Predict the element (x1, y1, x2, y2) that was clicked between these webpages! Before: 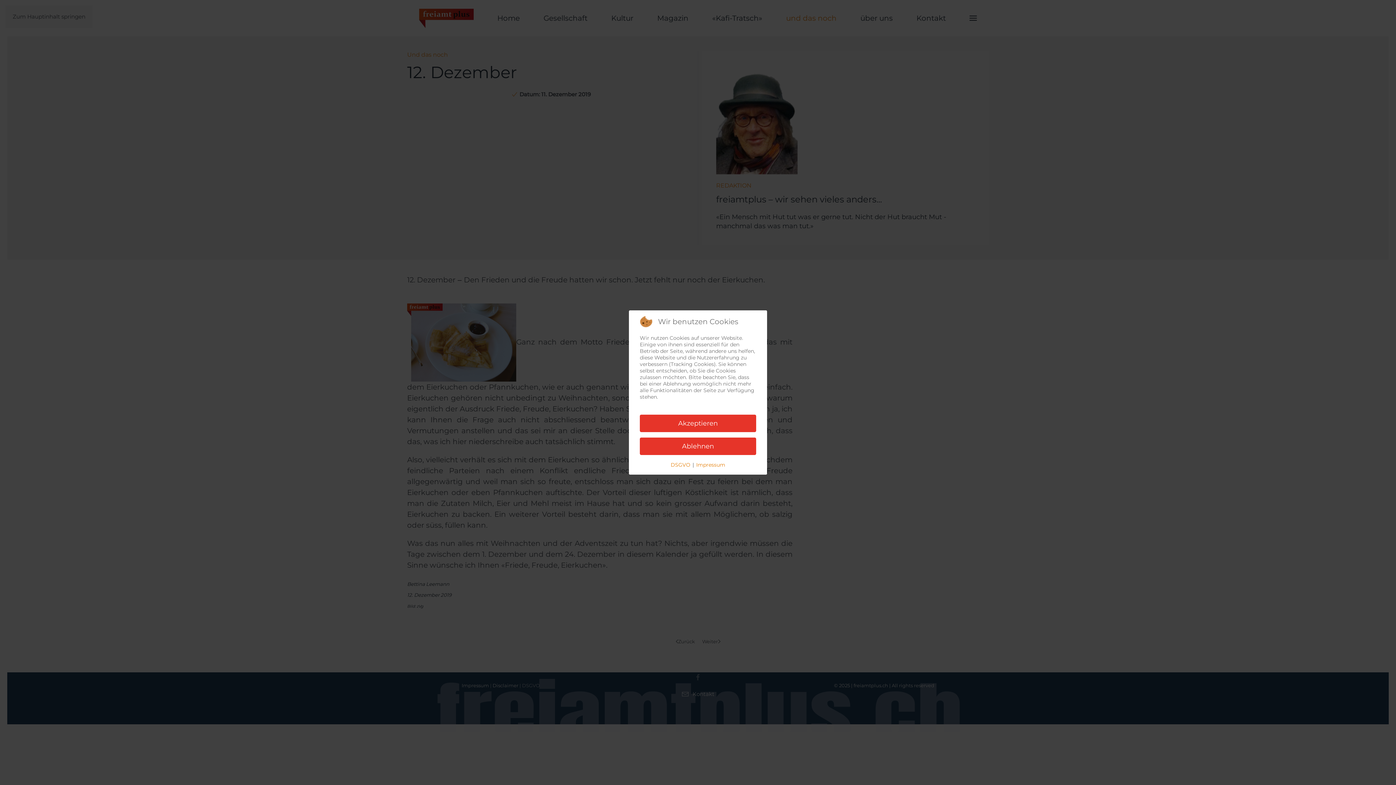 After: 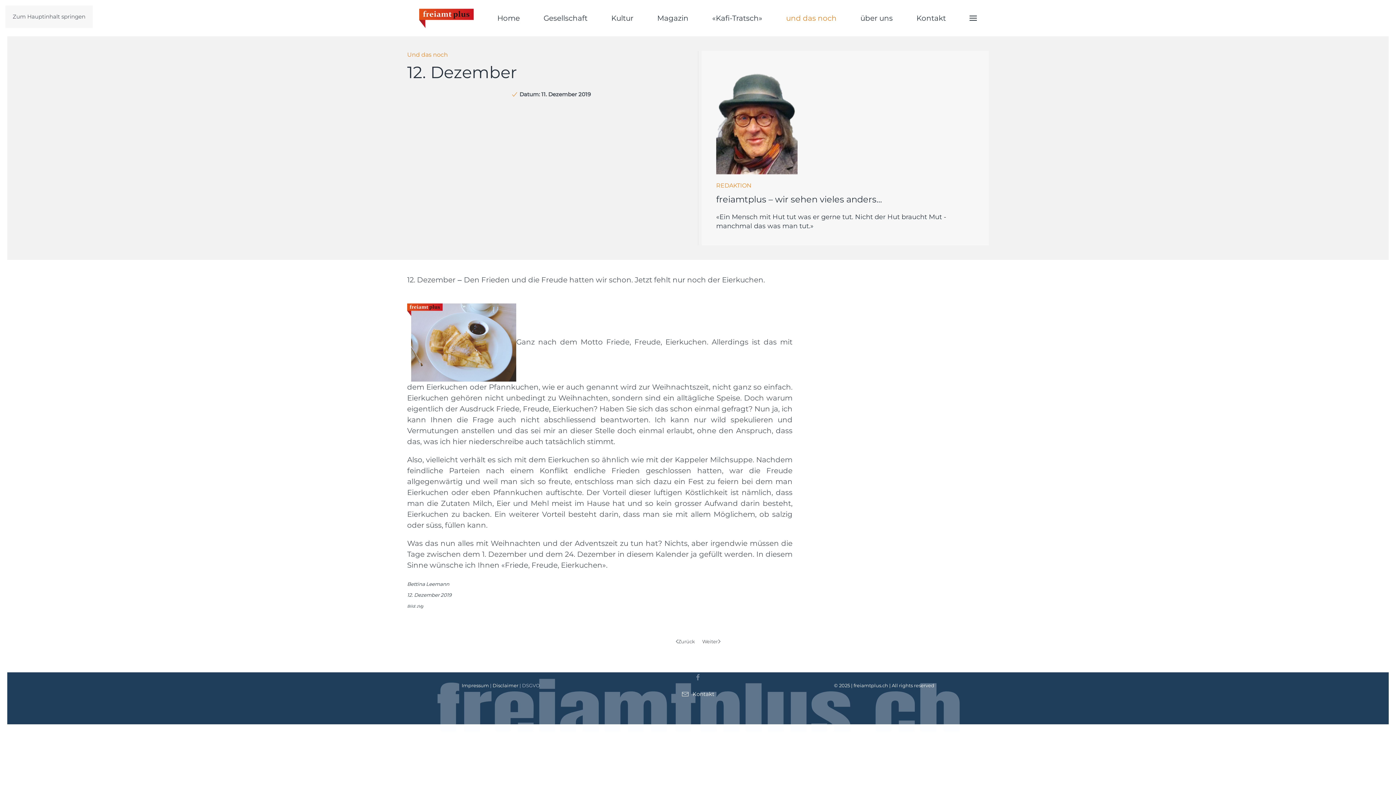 Action: bbox: (640, 414, 756, 432) label: Akzeptieren